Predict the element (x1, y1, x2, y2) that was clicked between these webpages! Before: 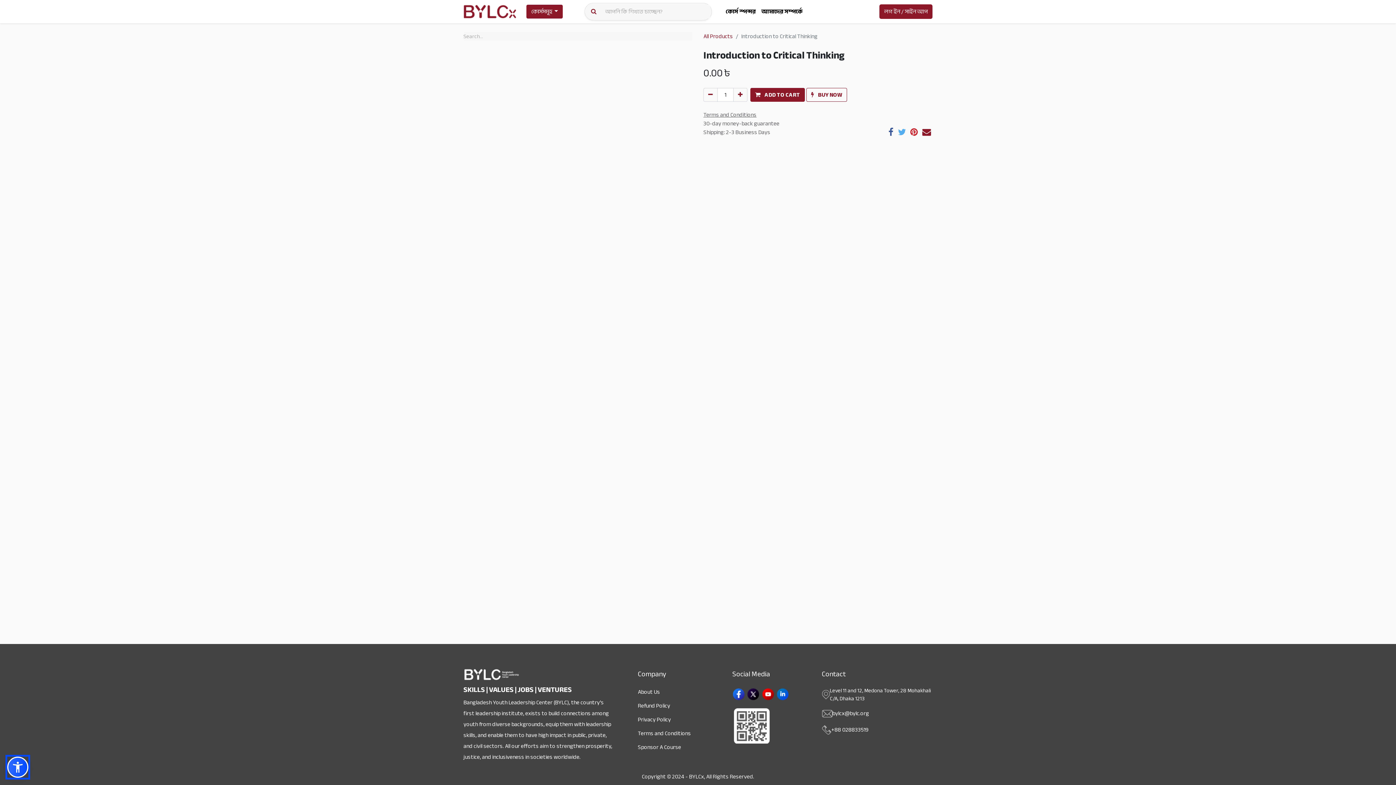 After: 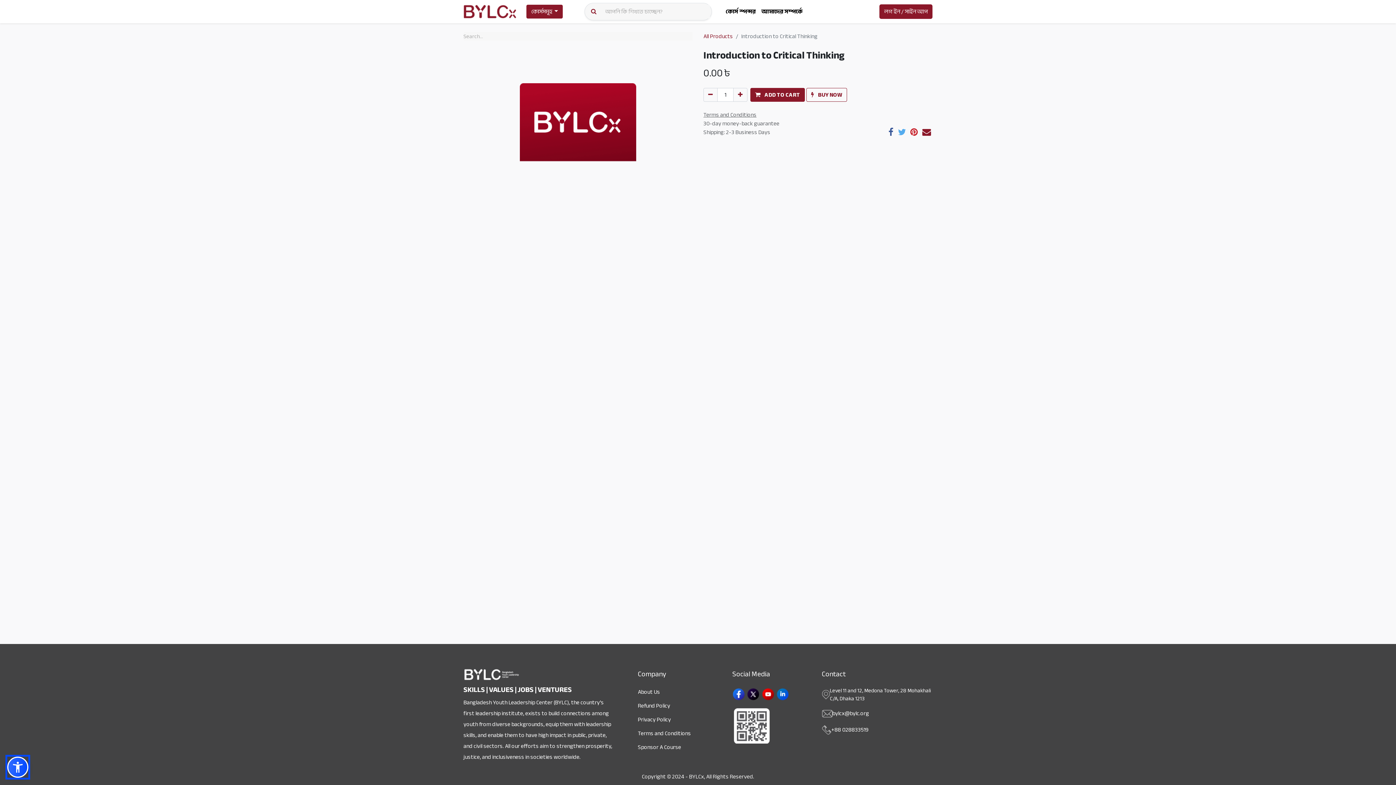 Action: bbox: (776, 688, 788, 699)